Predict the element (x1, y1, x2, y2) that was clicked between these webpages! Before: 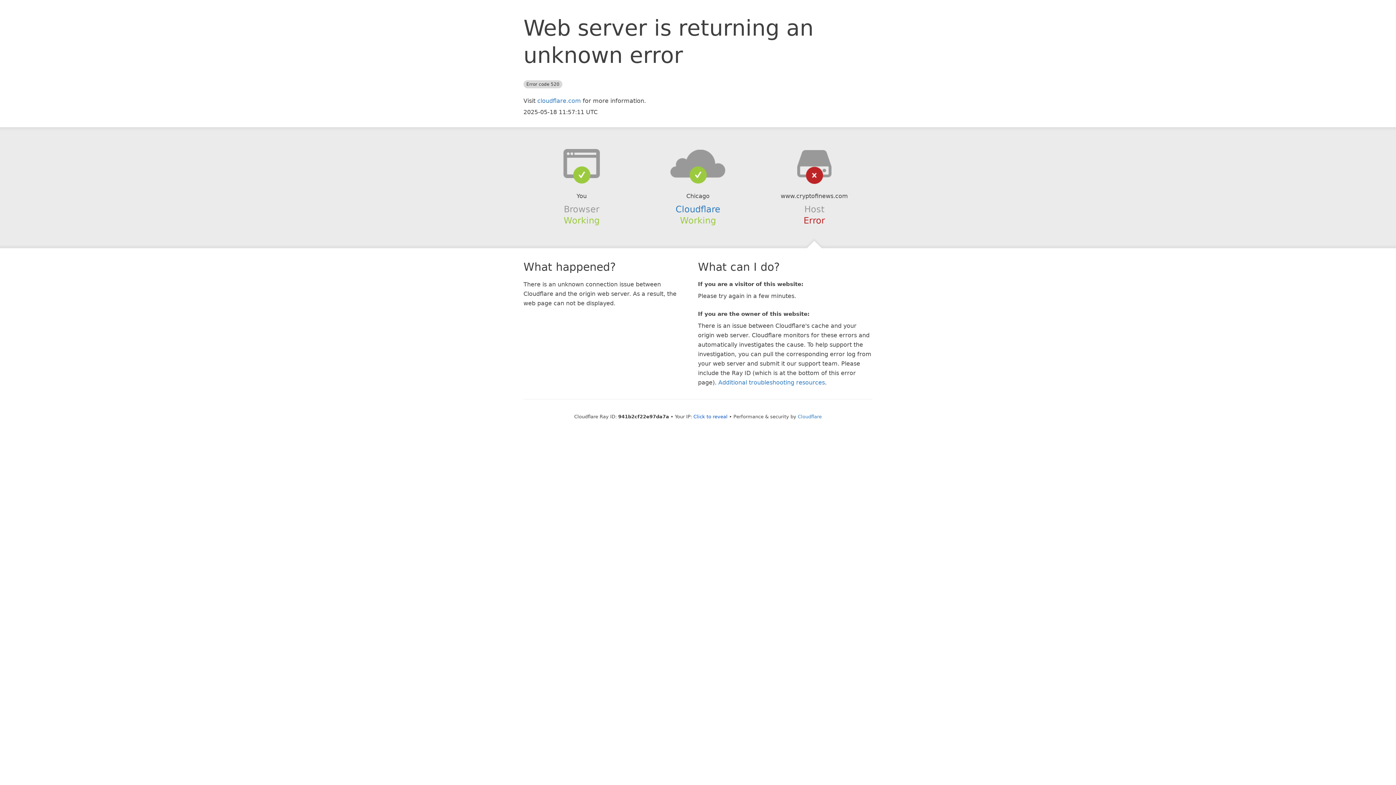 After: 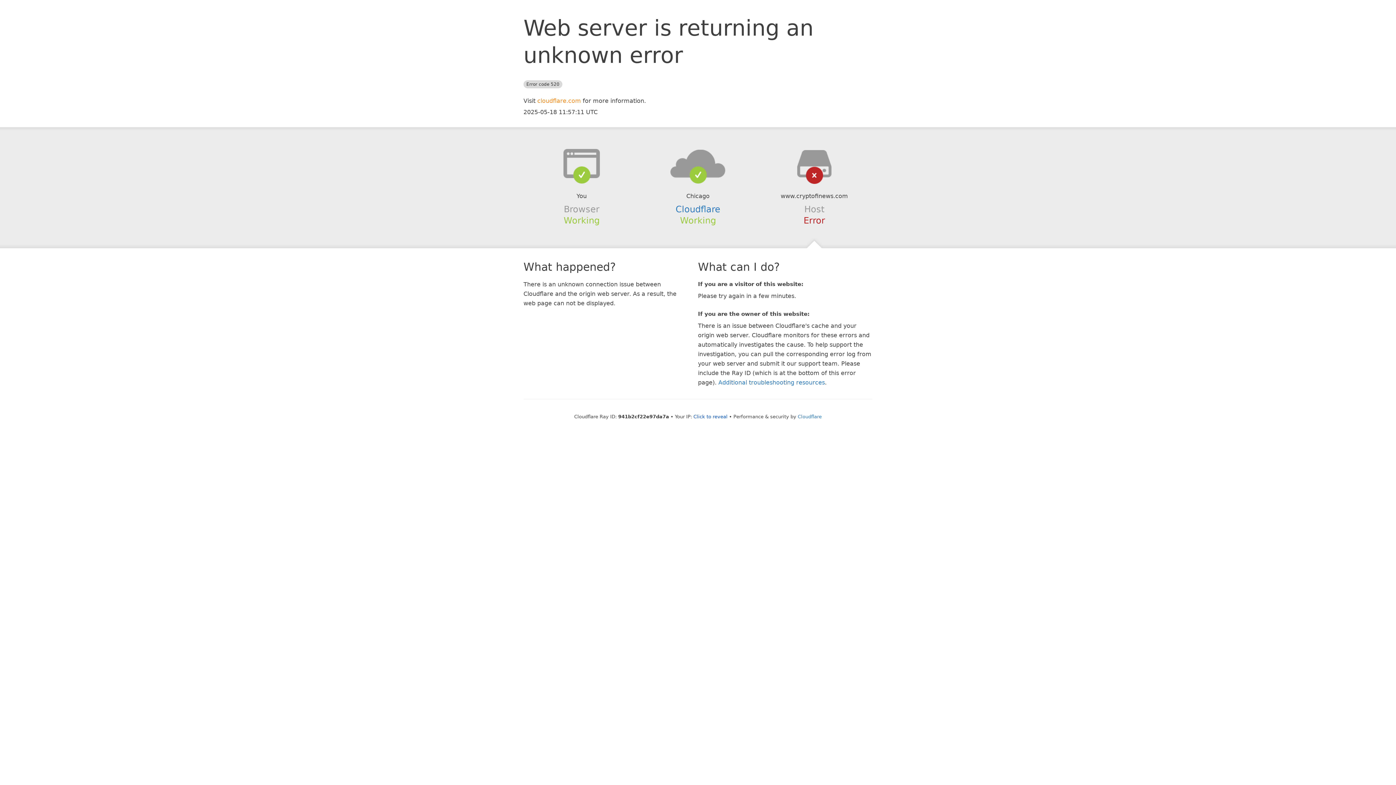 Action: label: cloudflare.com bbox: (537, 97, 581, 104)